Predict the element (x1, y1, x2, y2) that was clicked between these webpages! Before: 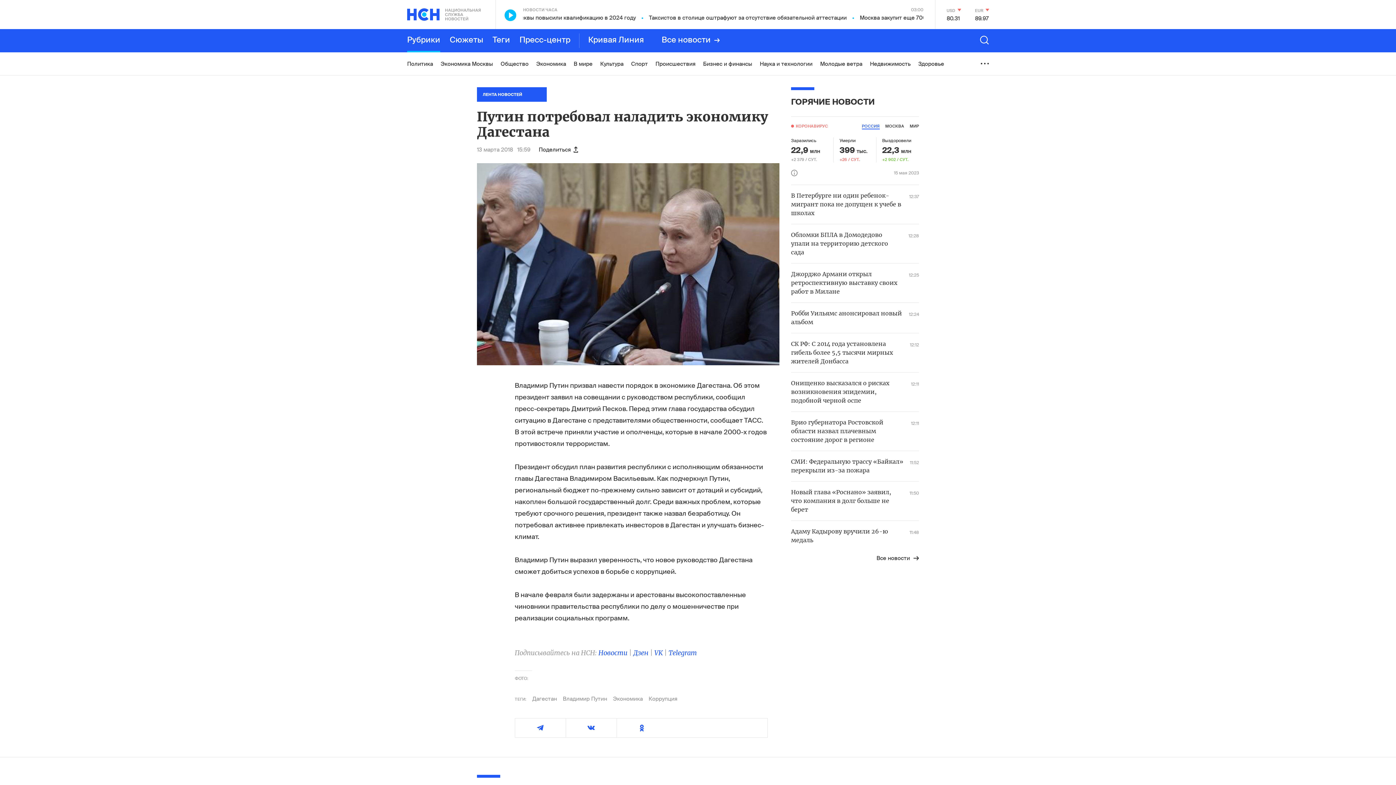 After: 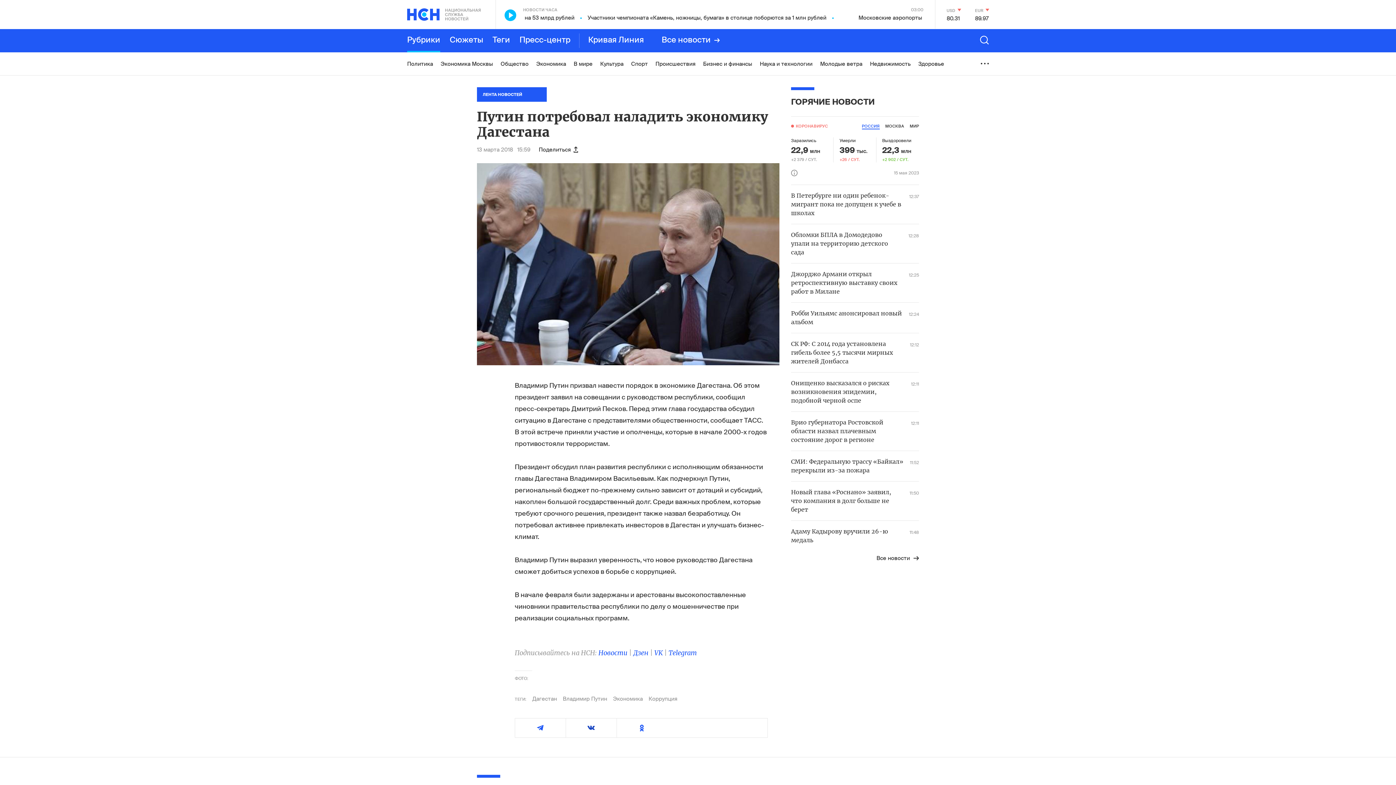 Action: bbox: (566, 718, 616, 737)